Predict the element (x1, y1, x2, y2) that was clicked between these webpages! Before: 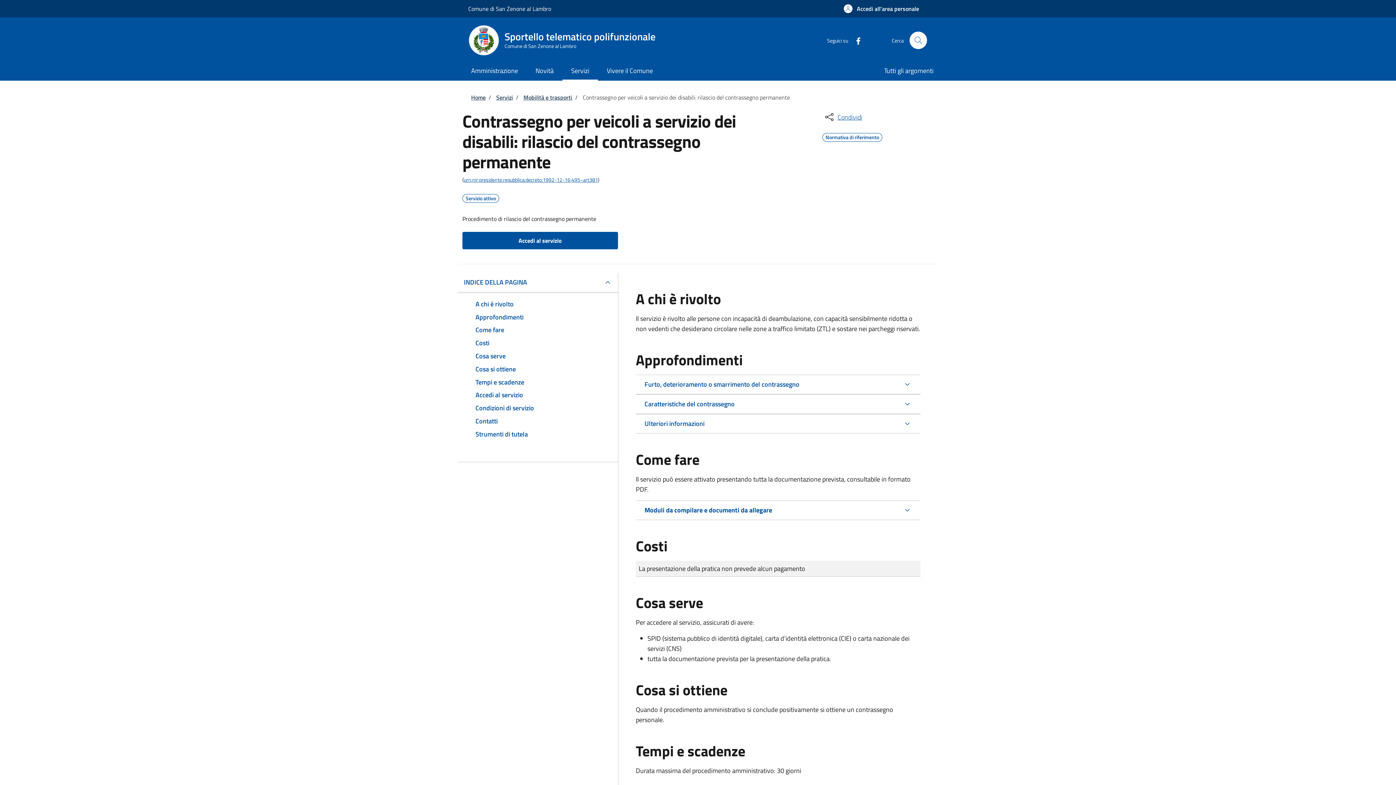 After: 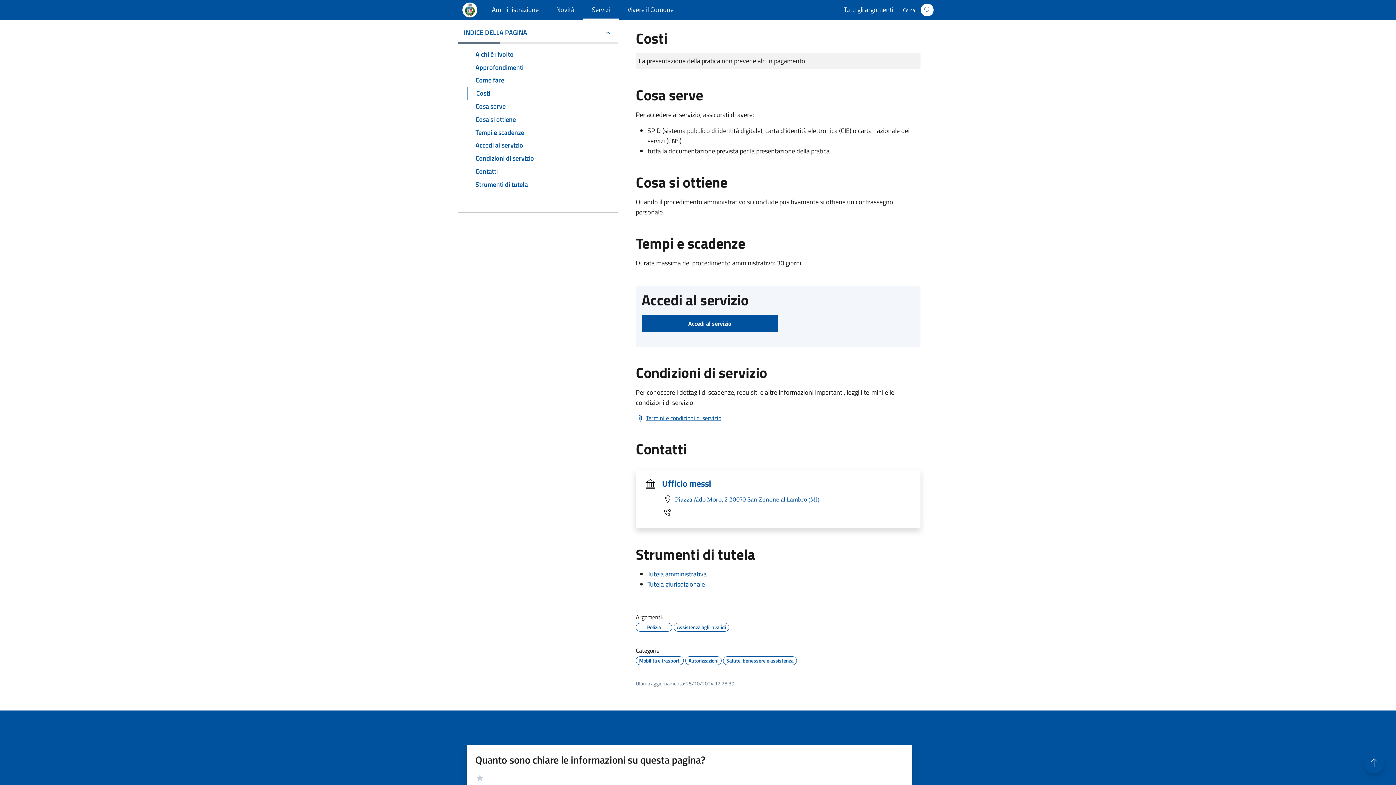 Action: label: Costi bbox: (466, 336, 609, 349)